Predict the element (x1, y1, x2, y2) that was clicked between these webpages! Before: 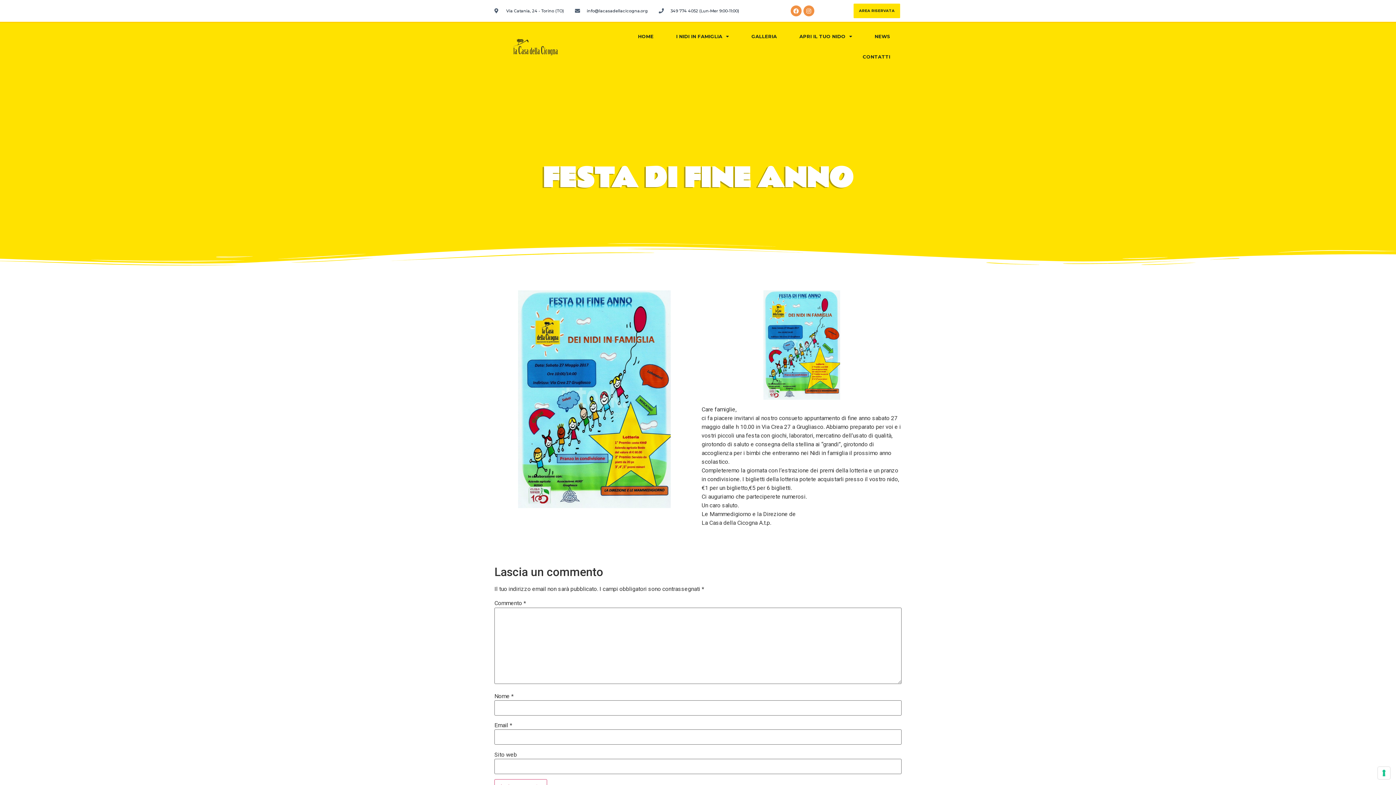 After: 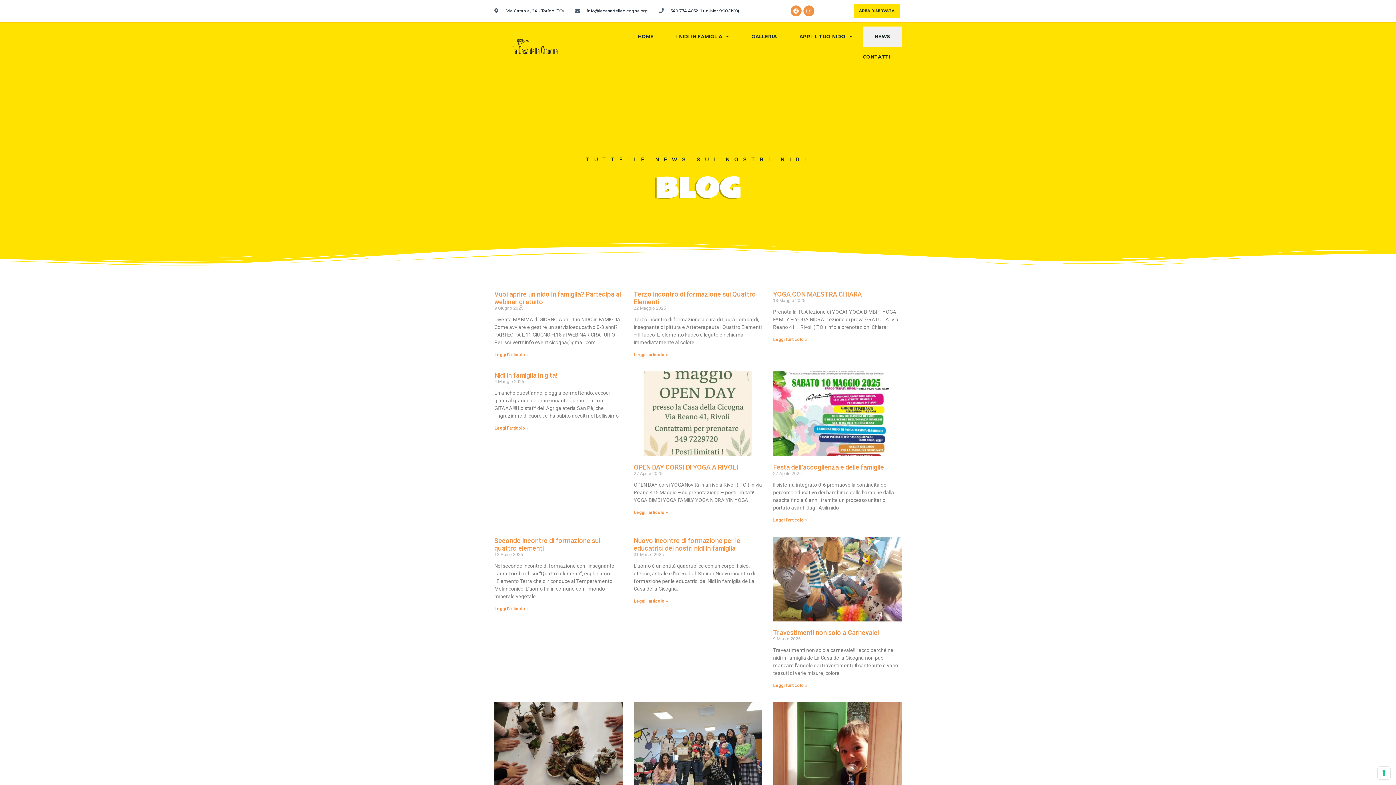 Action: bbox: (863, 26, 901, 46) label: NEWS